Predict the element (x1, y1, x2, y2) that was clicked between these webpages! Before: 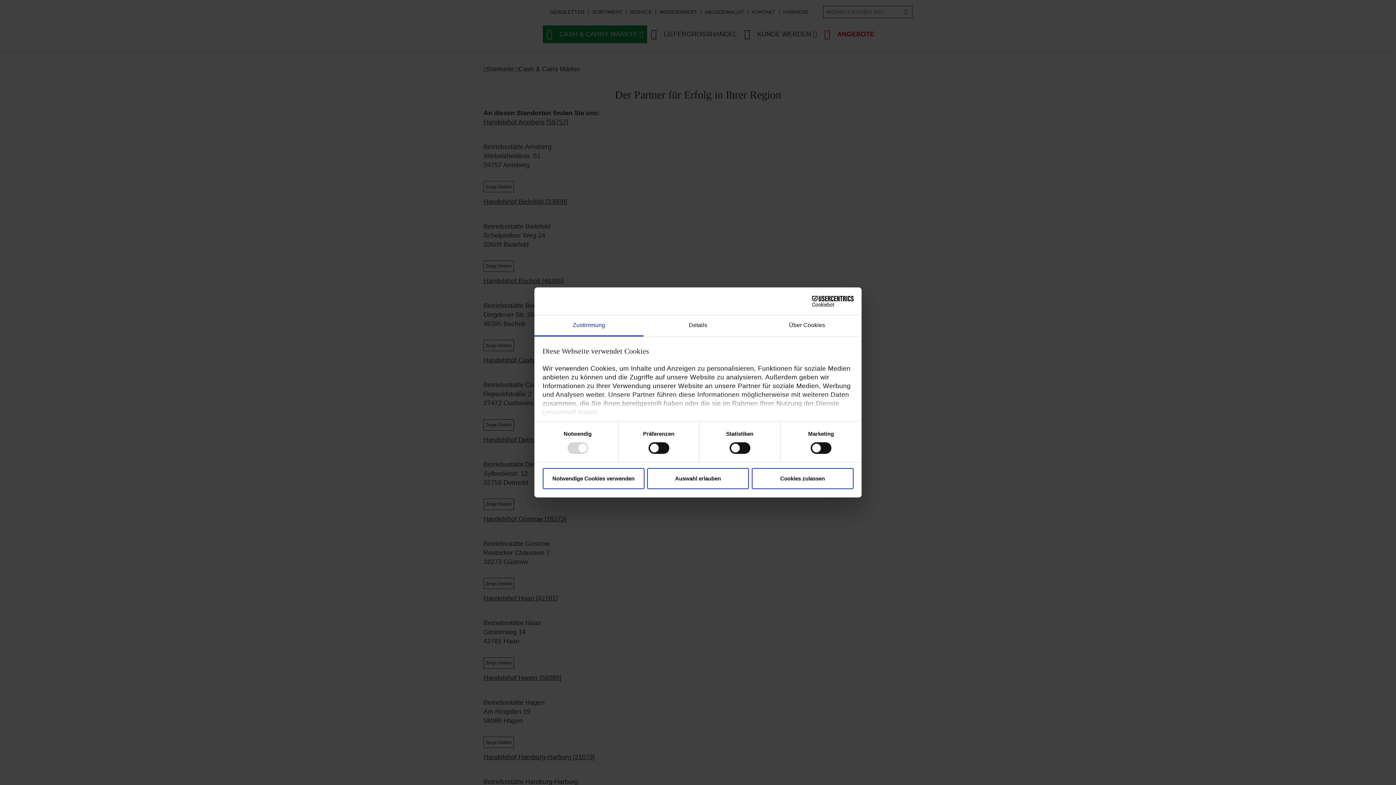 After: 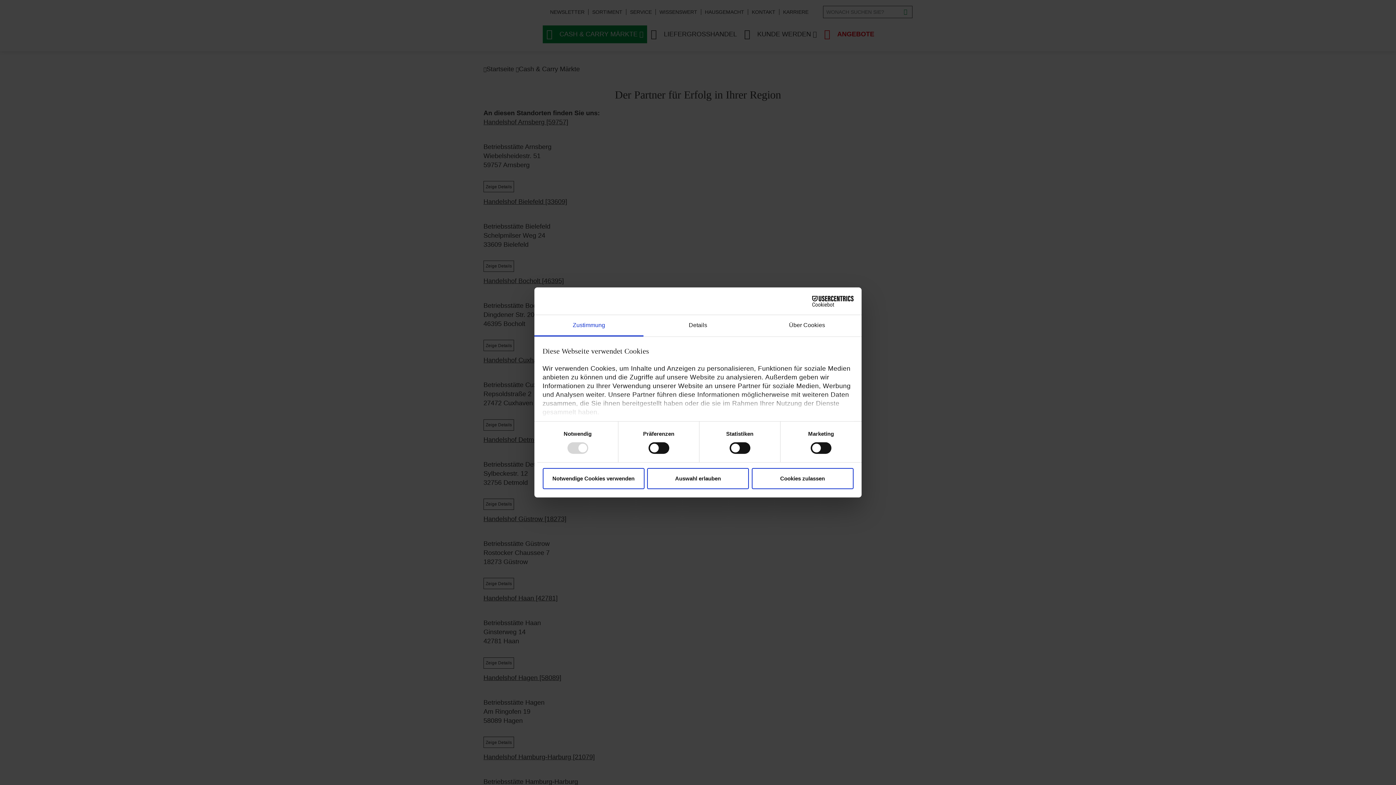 Action: bbox: (790, 295, 853, 306) label: Cookiebot - opens in a new window